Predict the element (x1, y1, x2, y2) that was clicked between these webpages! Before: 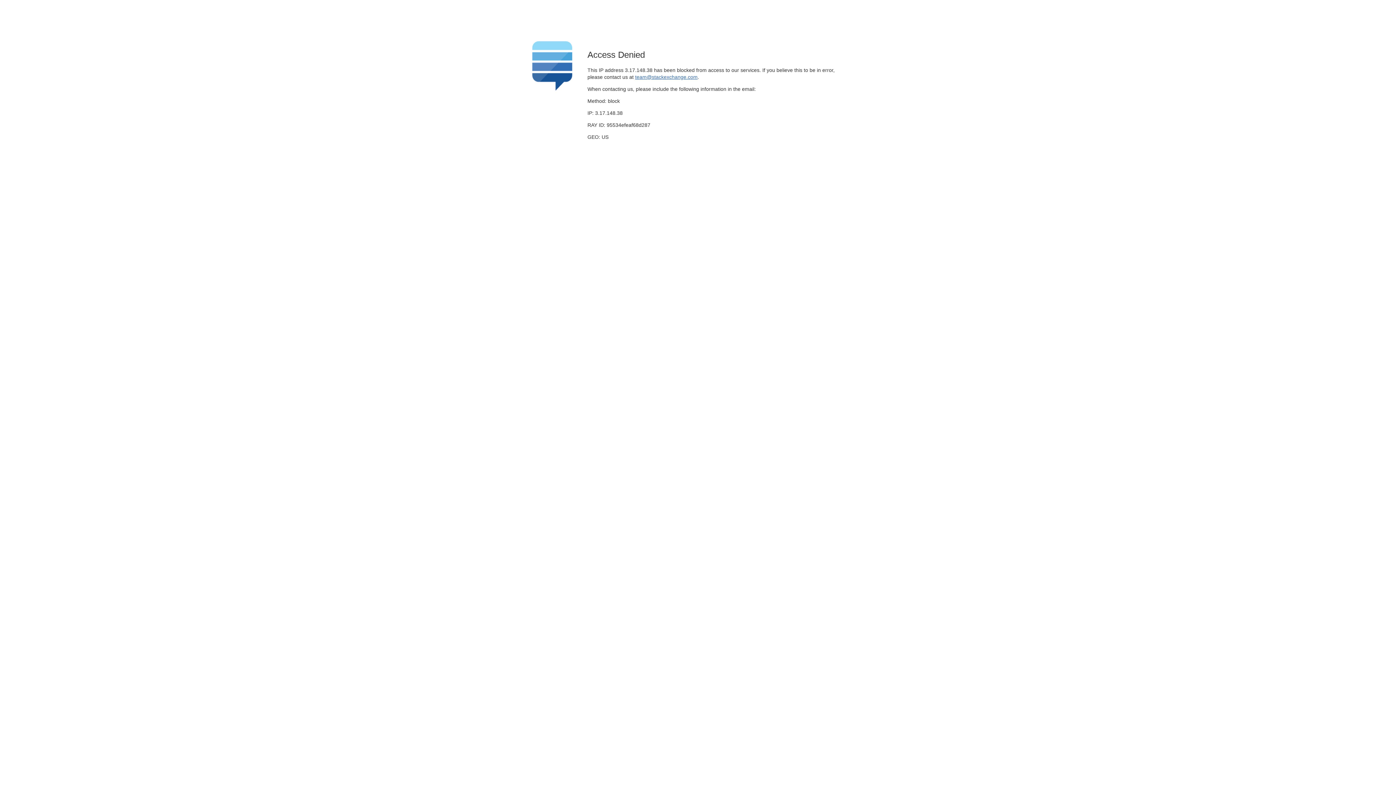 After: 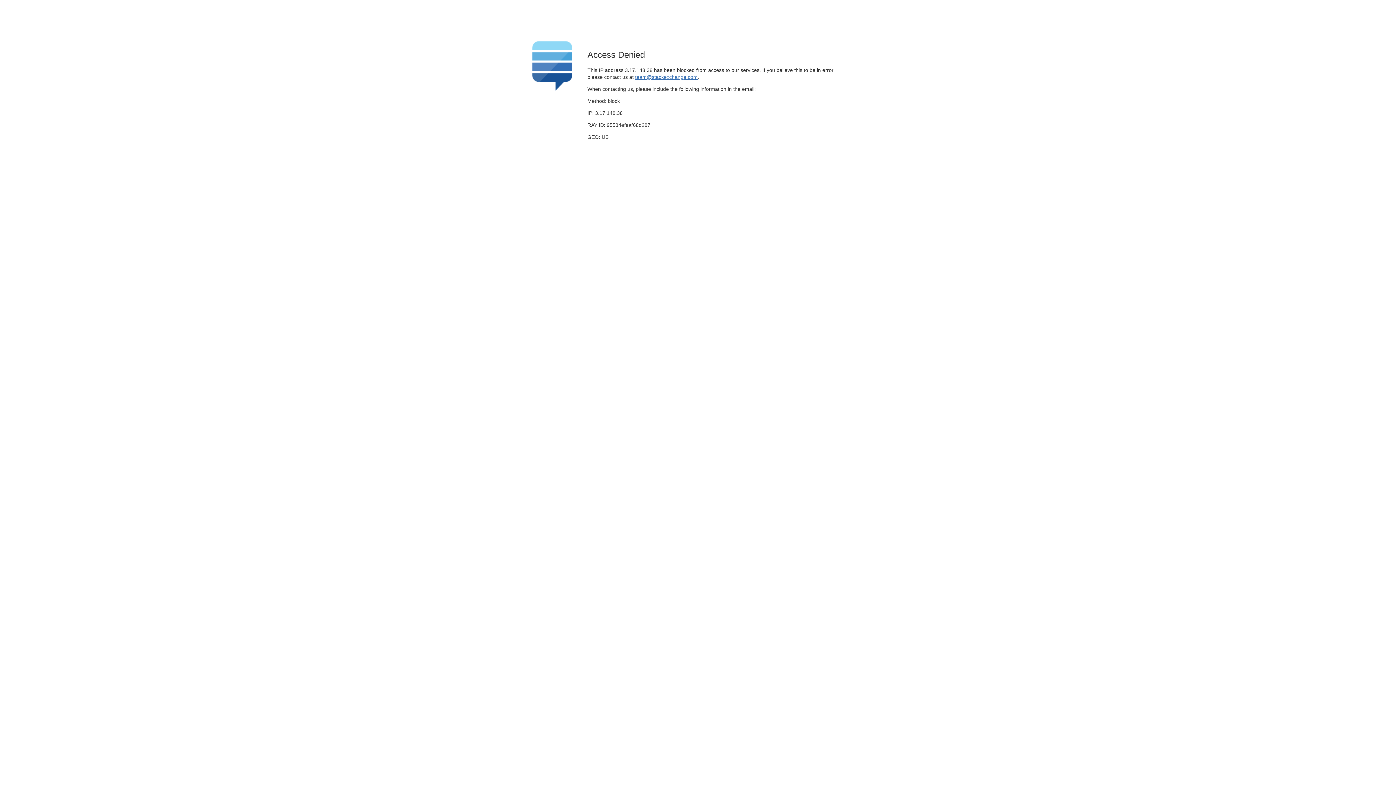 Action: bbox: (635, 74, 697, 79) label: team@stackexchange.com